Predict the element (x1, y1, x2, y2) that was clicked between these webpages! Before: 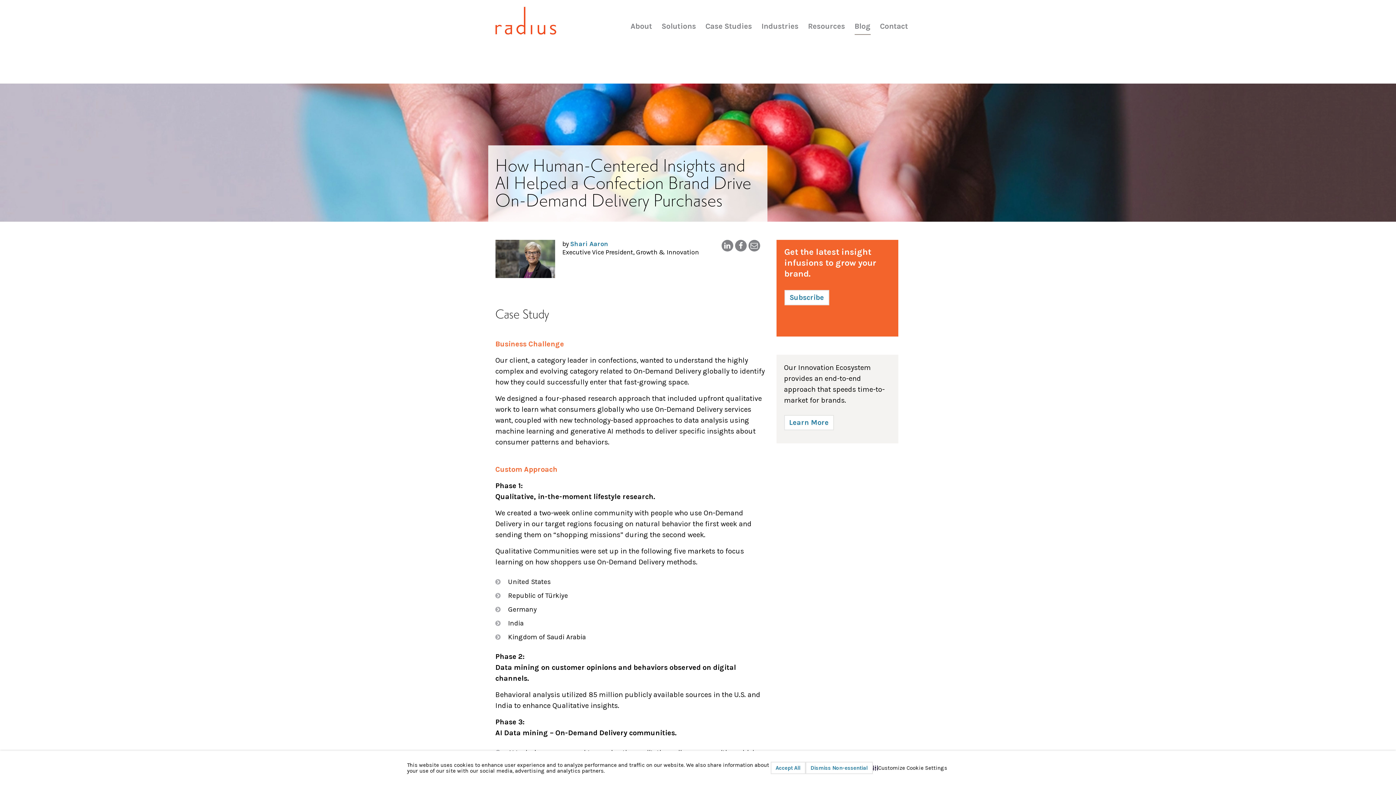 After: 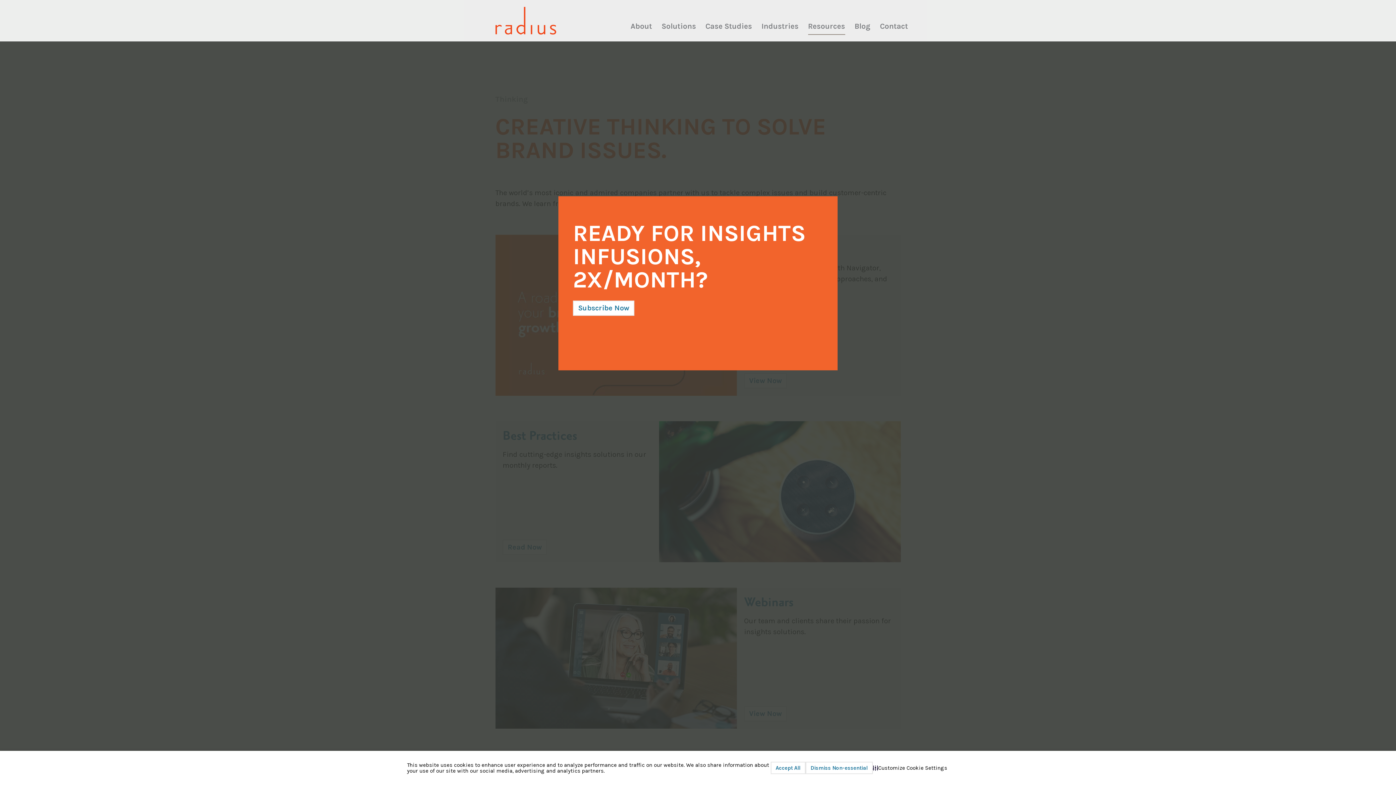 Action: bbox: (808, 23, 845, 29) label: Resources